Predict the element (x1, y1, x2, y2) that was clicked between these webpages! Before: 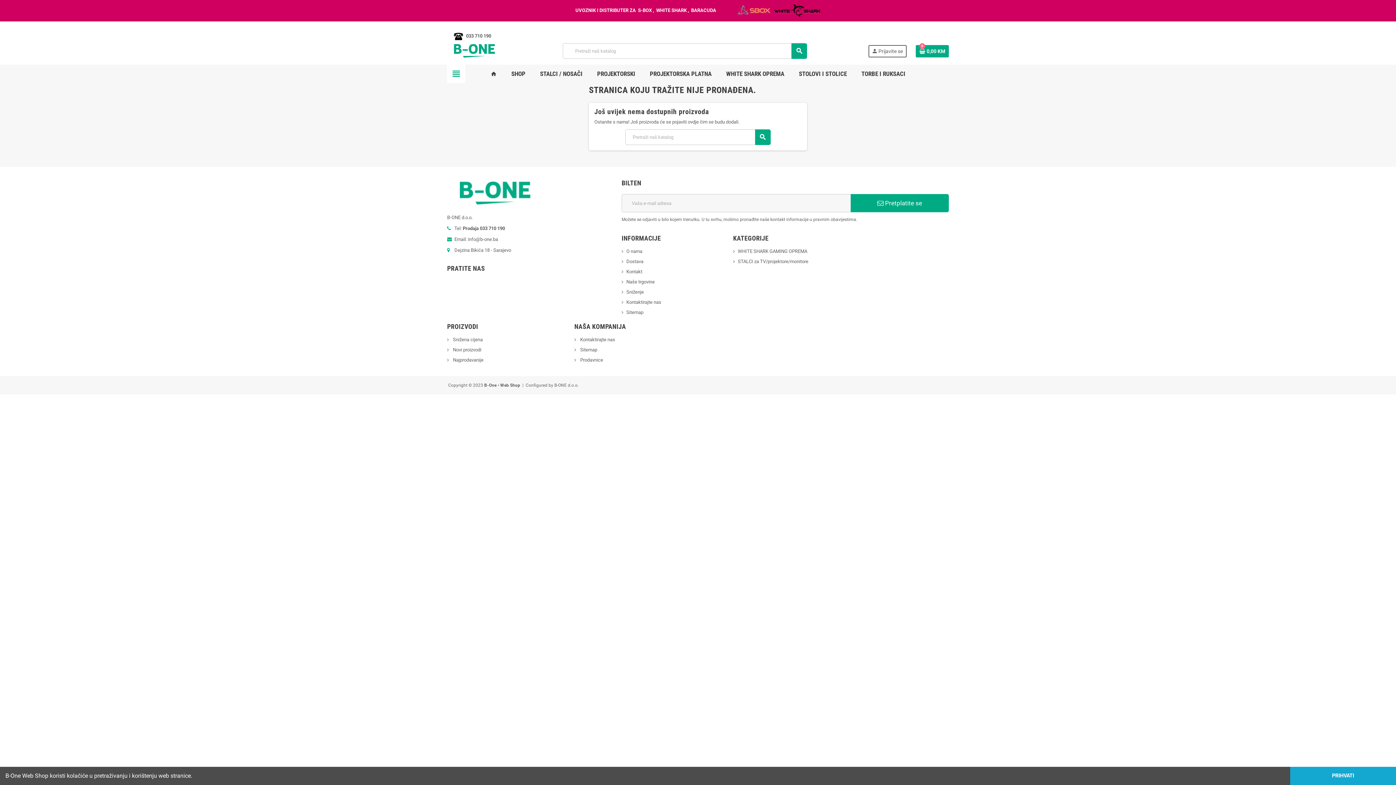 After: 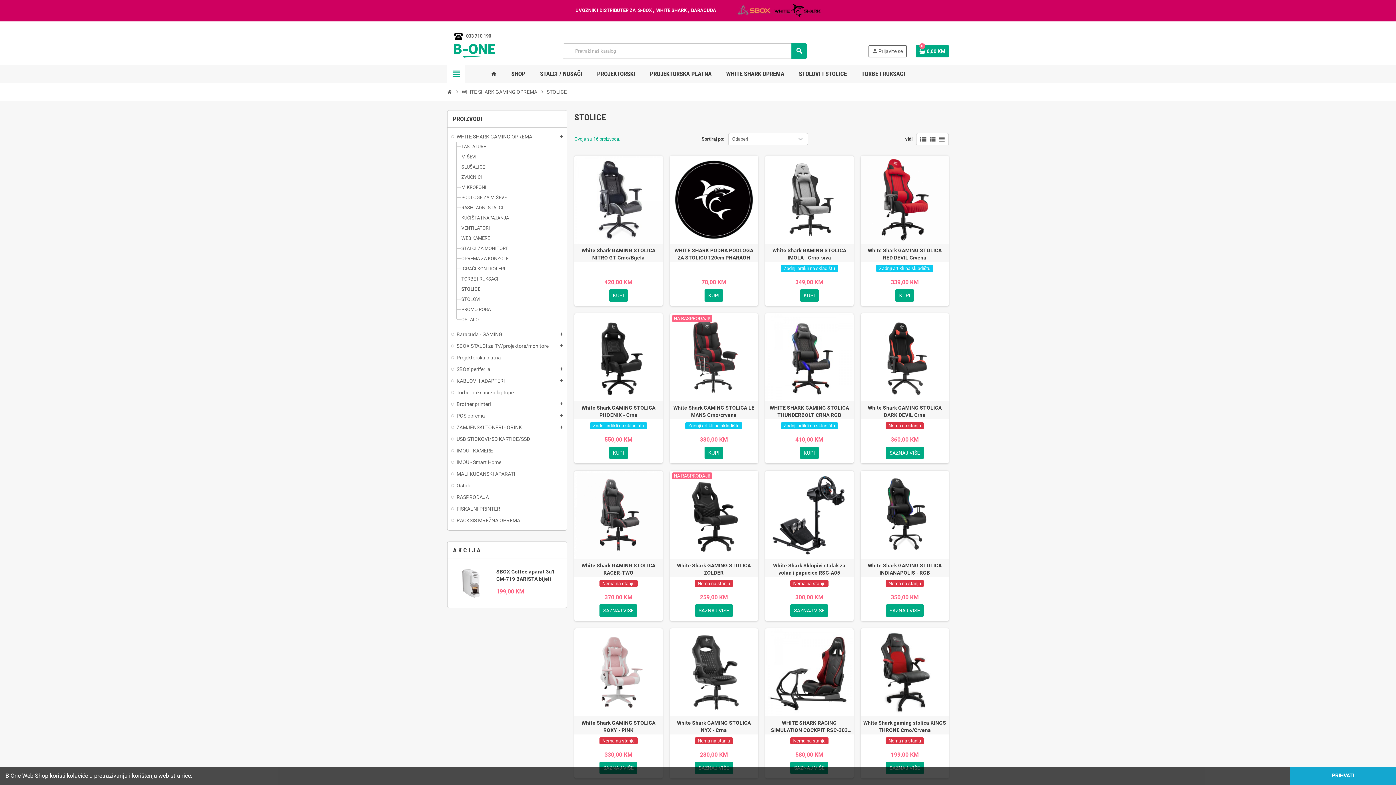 Action: bbox: (793, 64, 852, 82) label: STOLOVI I STOLICE